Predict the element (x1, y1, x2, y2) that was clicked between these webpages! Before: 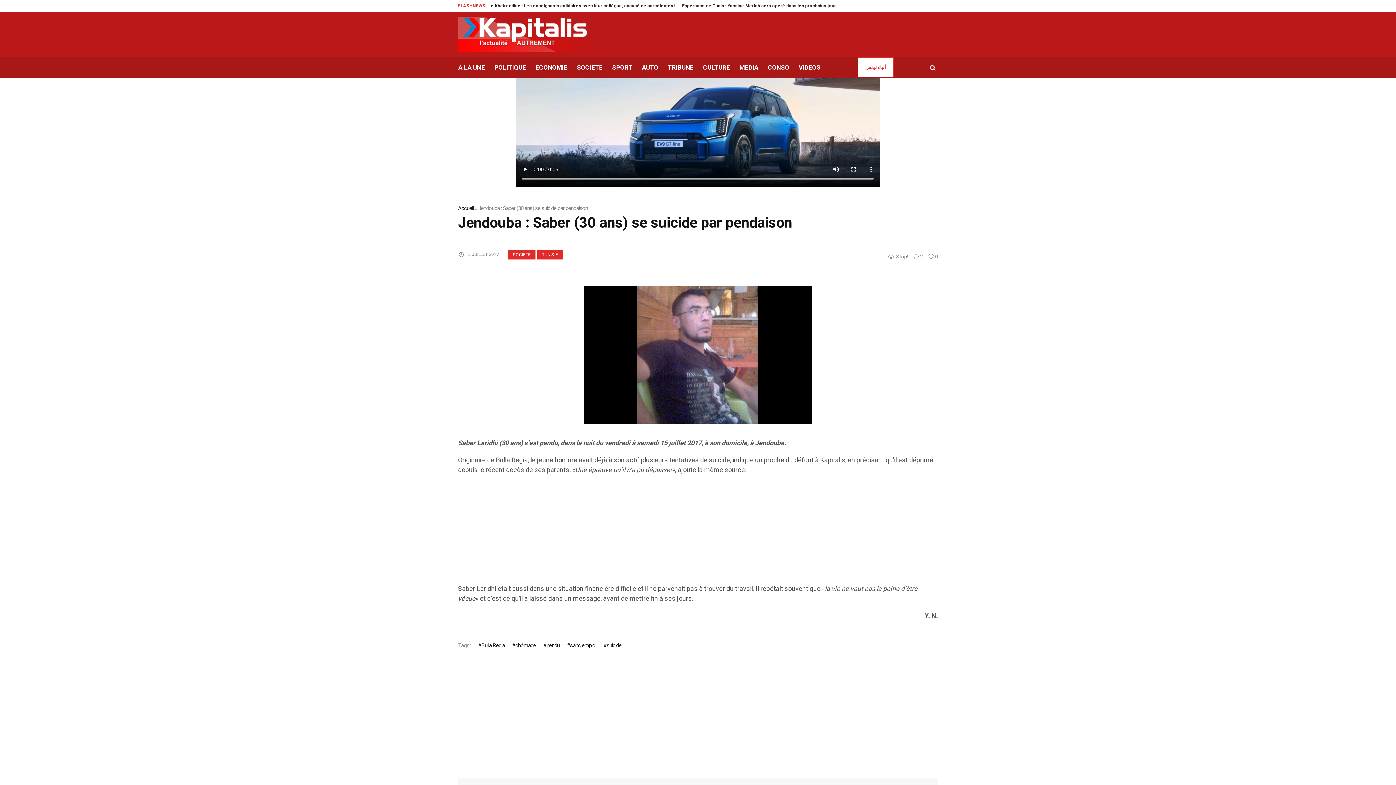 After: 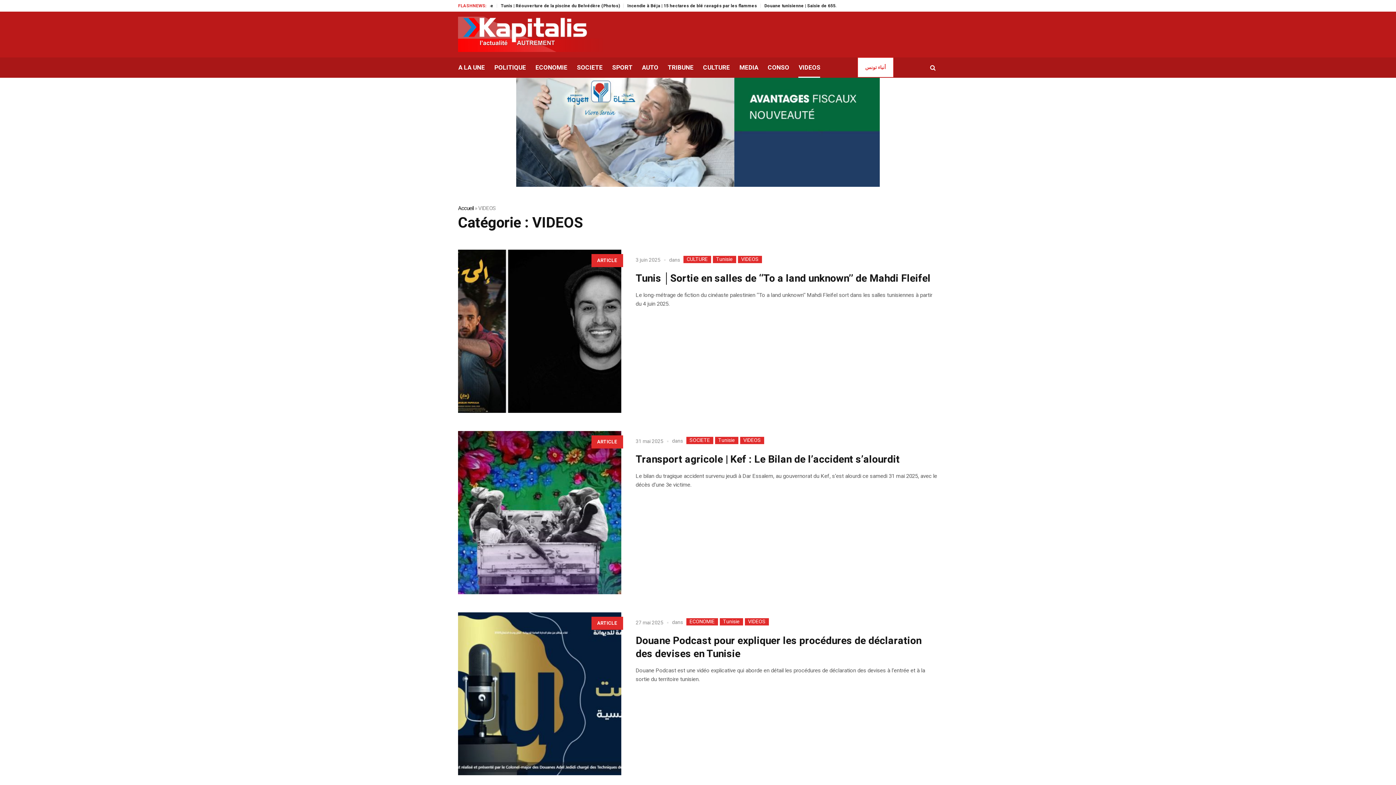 Action: label: VIDEOS bbox: (794, 57, 825, 77)